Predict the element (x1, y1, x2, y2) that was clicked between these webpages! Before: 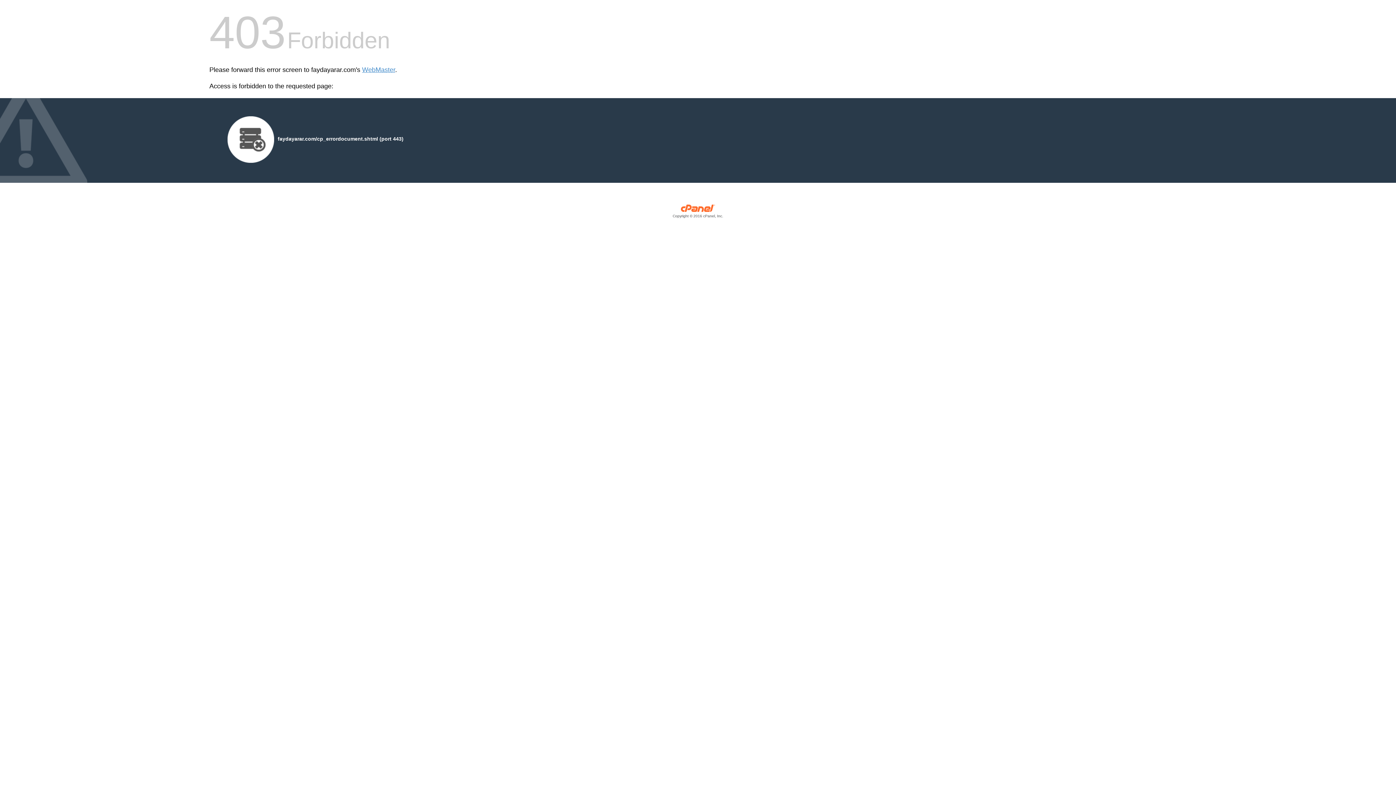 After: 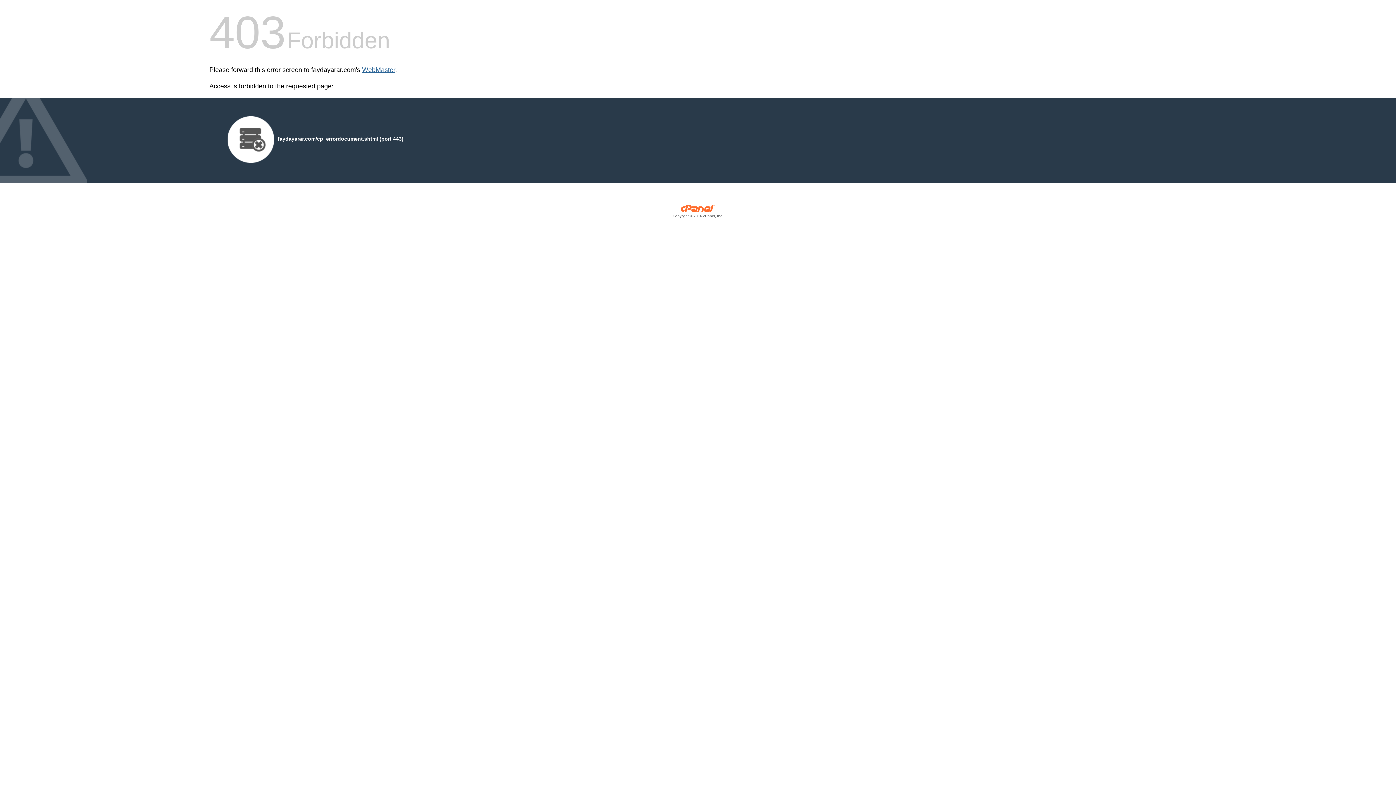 Action: bbox: (362, 66, 395, 73) label: WebMaster